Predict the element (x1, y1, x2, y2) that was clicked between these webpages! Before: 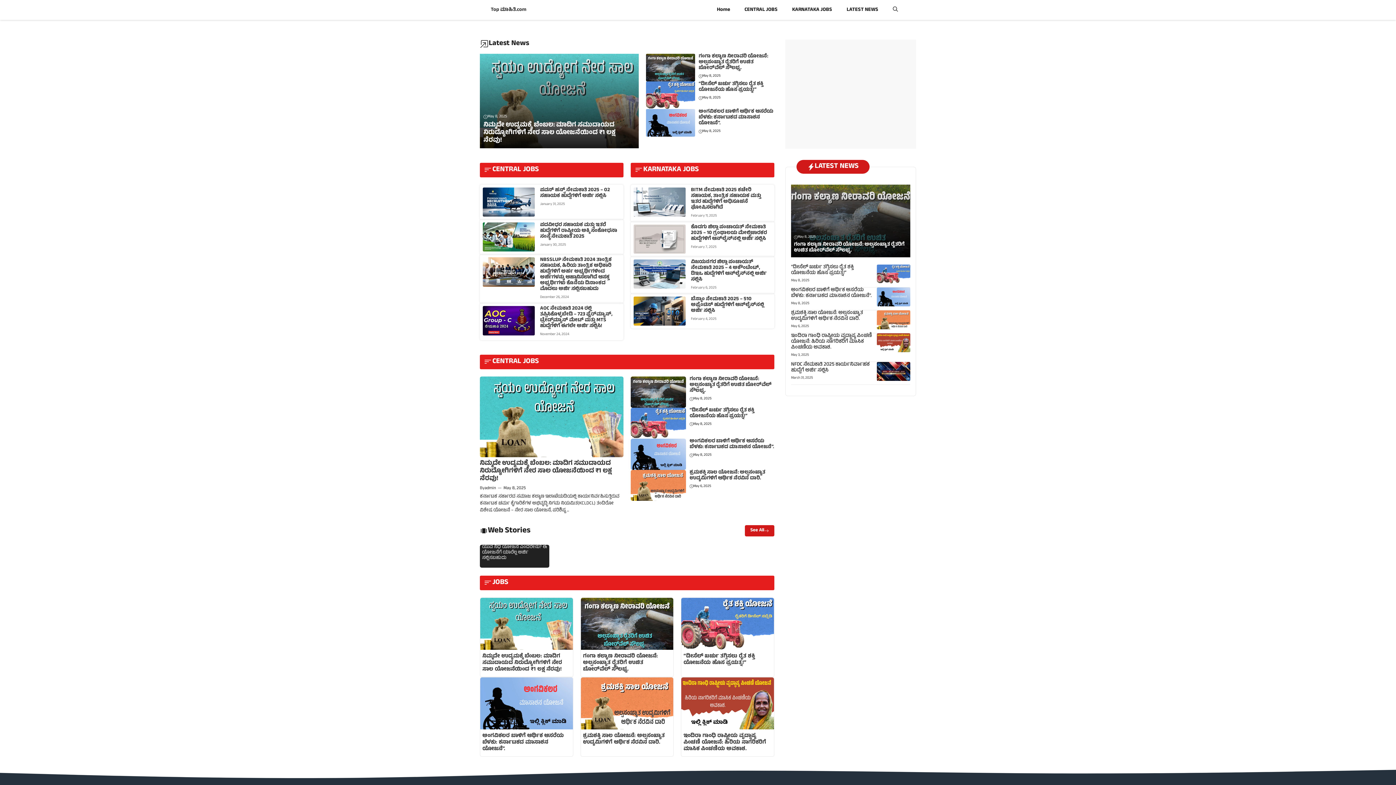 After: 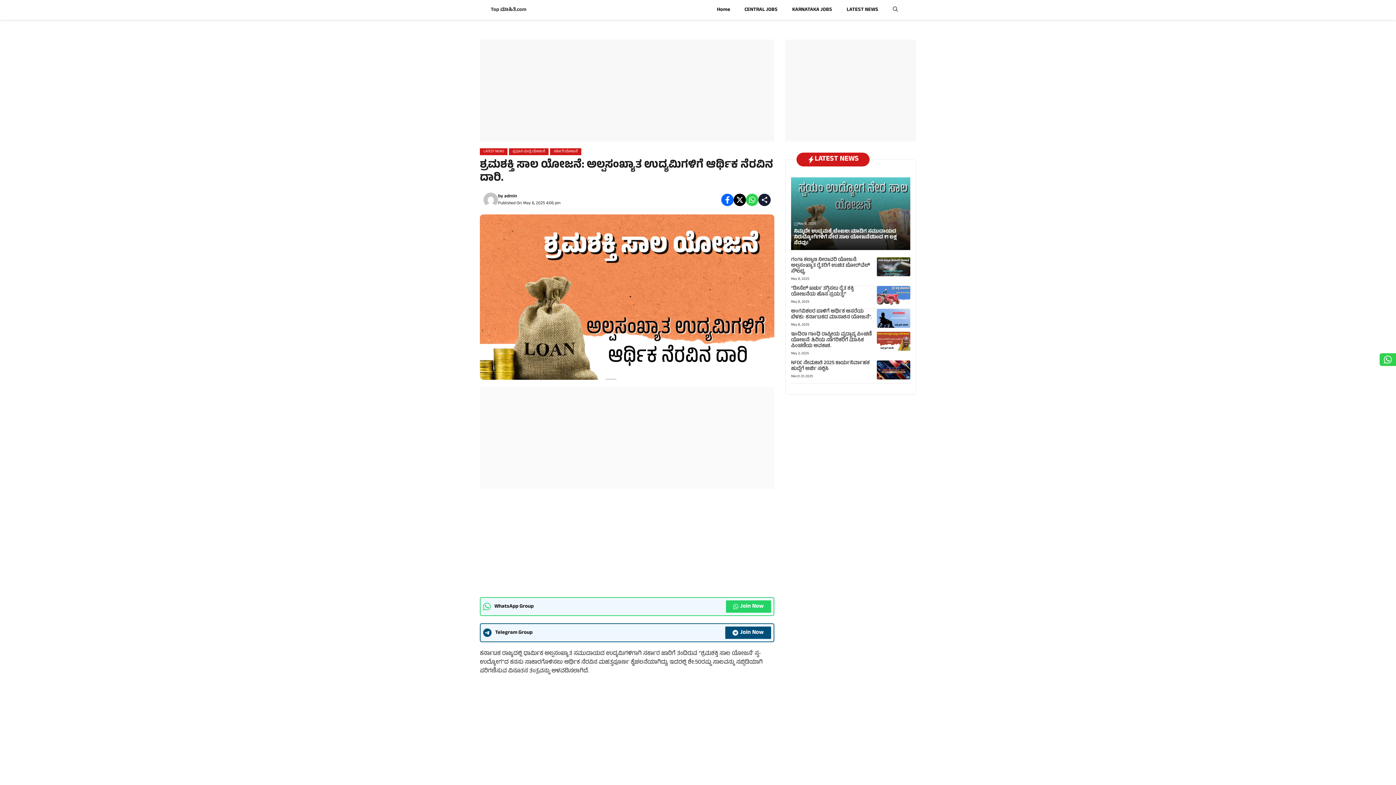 Action: bbox: (580, 699, 673, 709)